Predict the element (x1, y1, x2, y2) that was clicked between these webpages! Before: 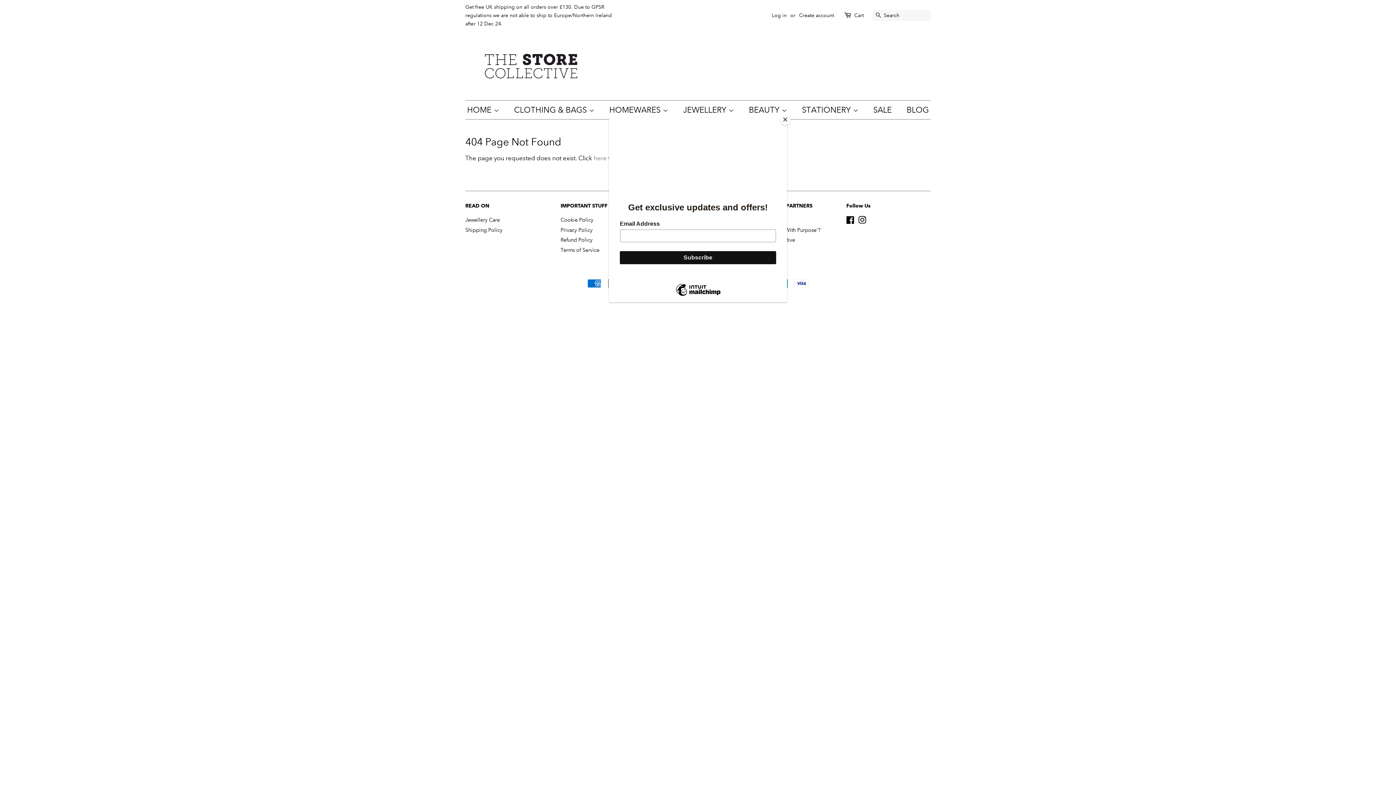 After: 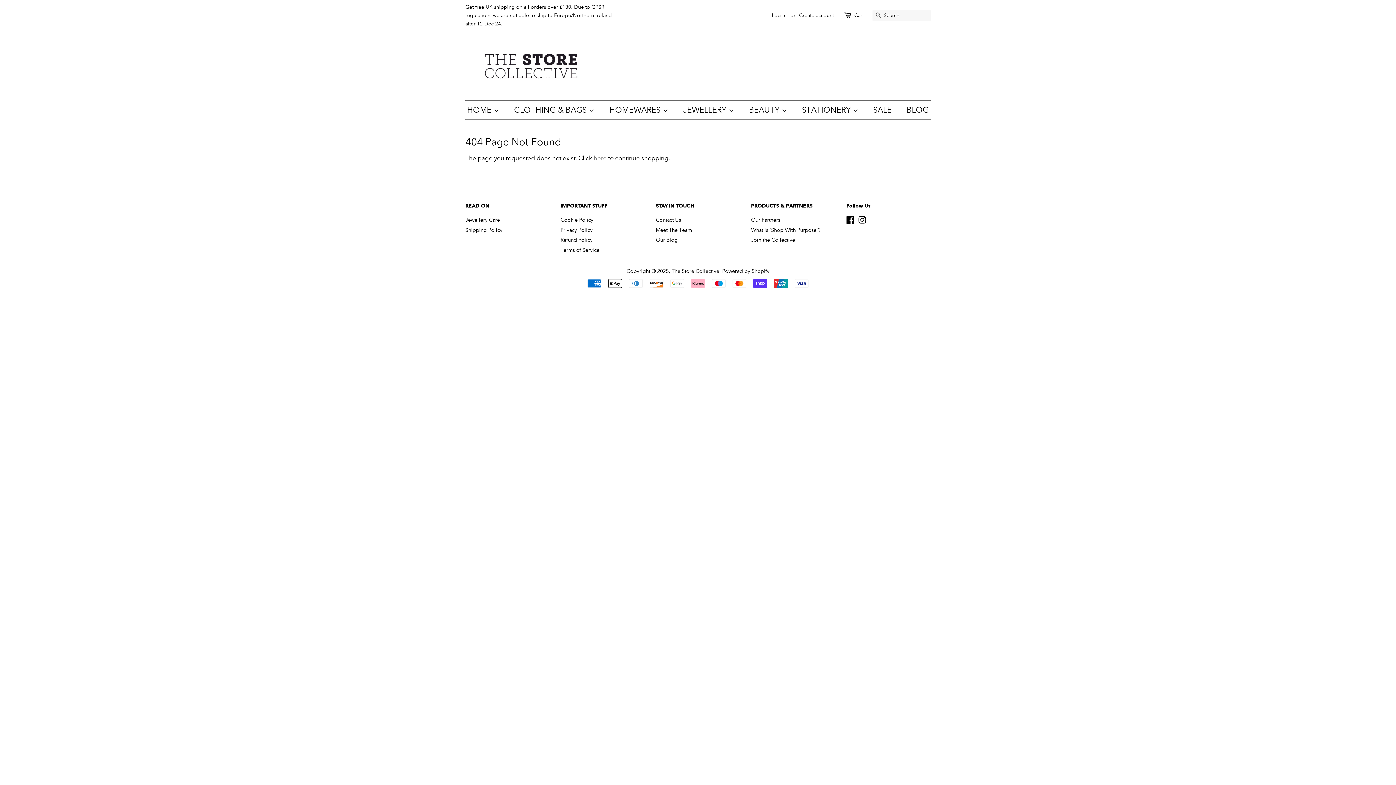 Action: bbox: (780, 114, 790, 125) label: Close